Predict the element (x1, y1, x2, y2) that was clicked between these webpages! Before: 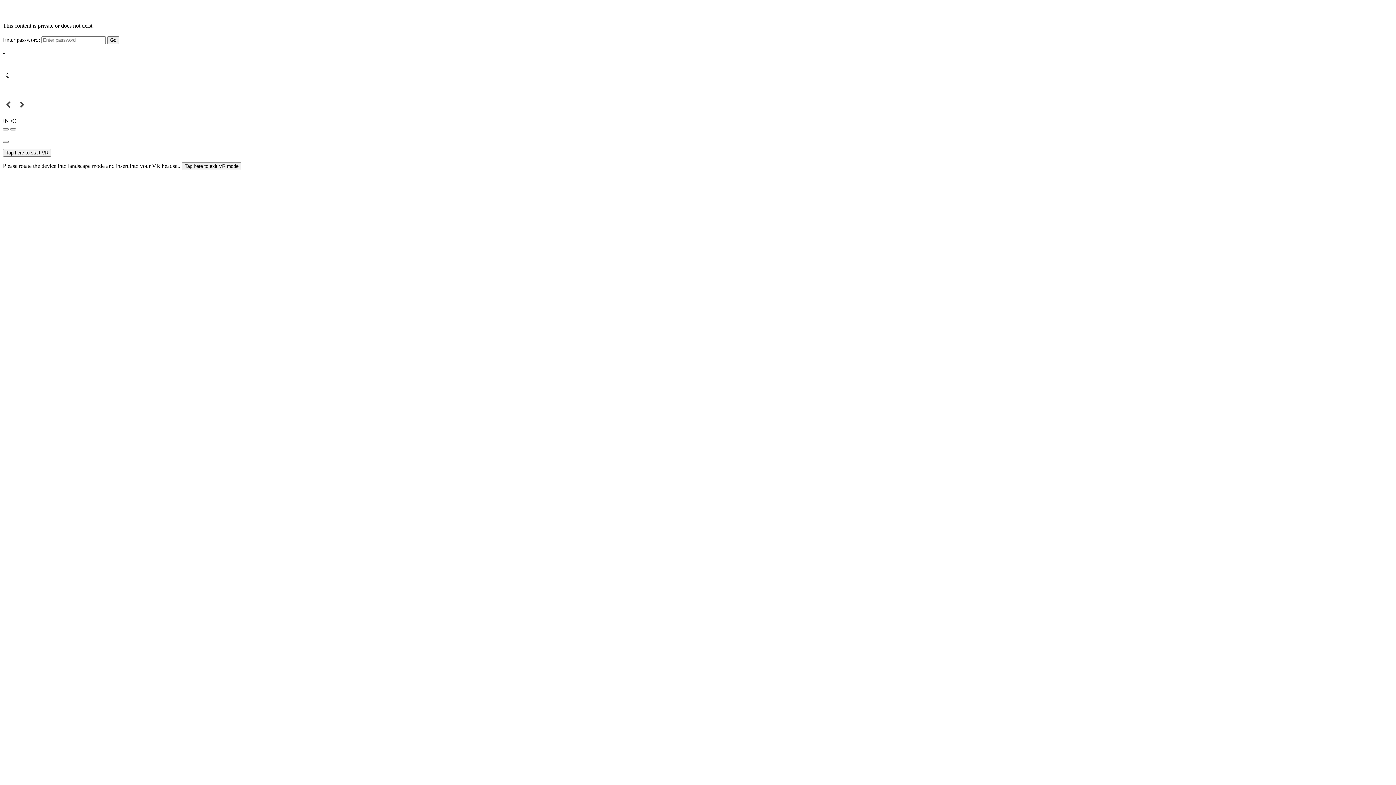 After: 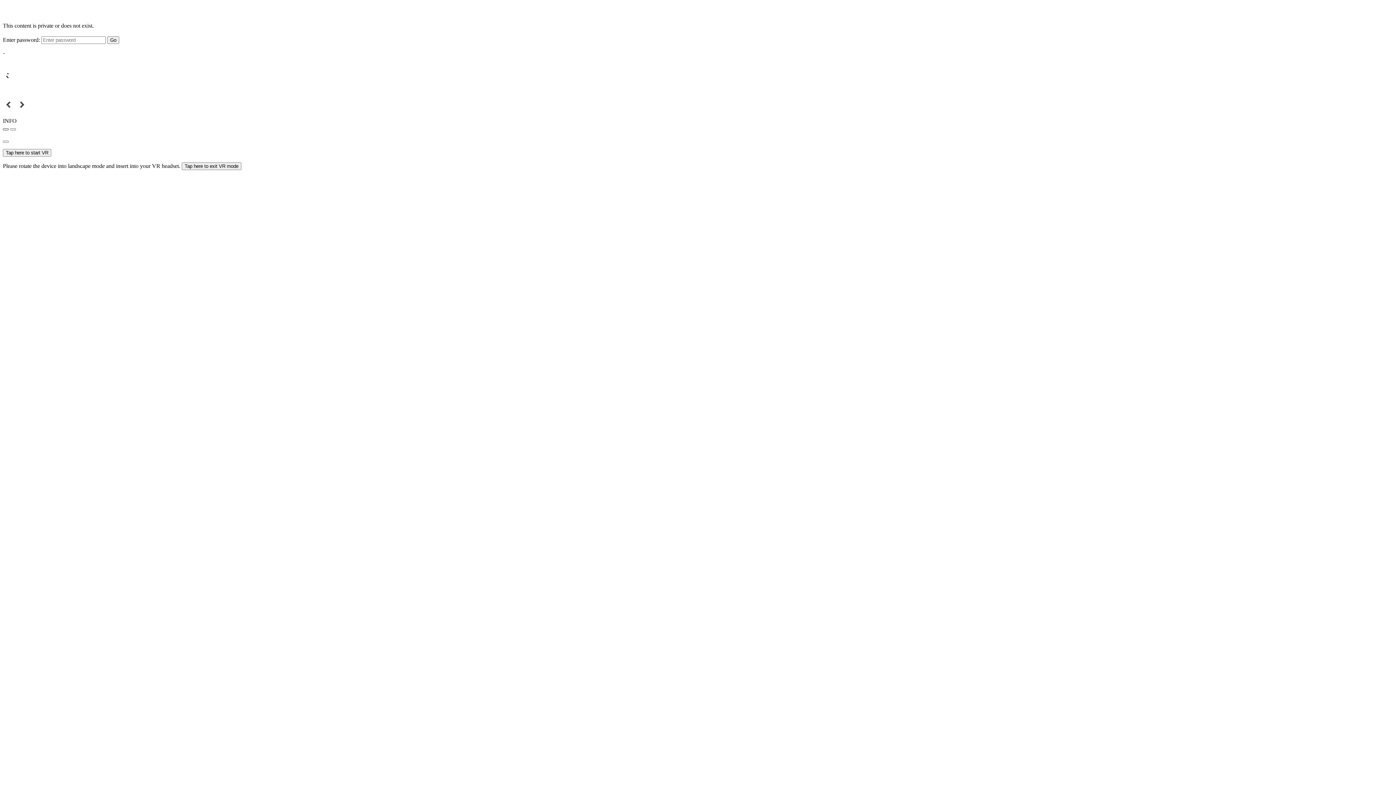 Action: bbox: (2, 128, 8, 130)